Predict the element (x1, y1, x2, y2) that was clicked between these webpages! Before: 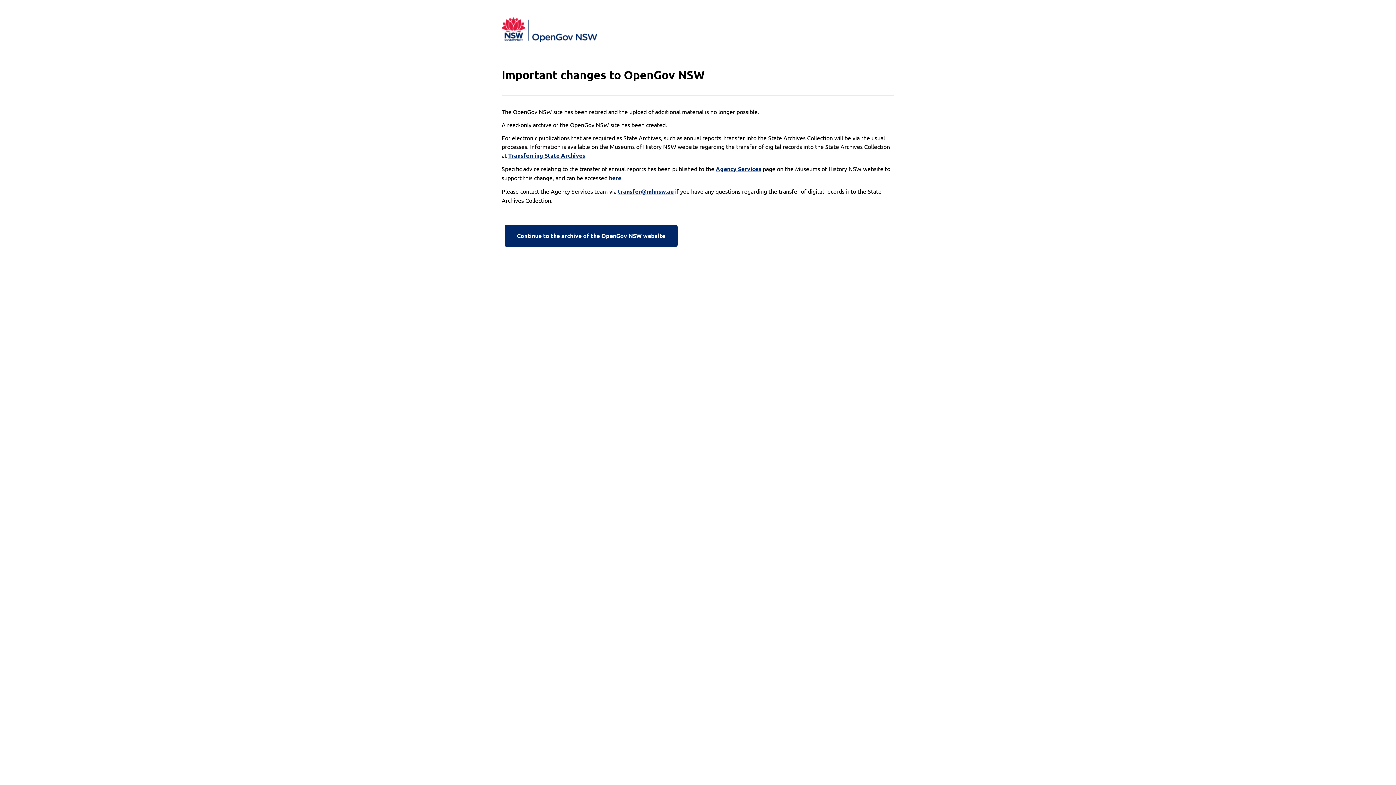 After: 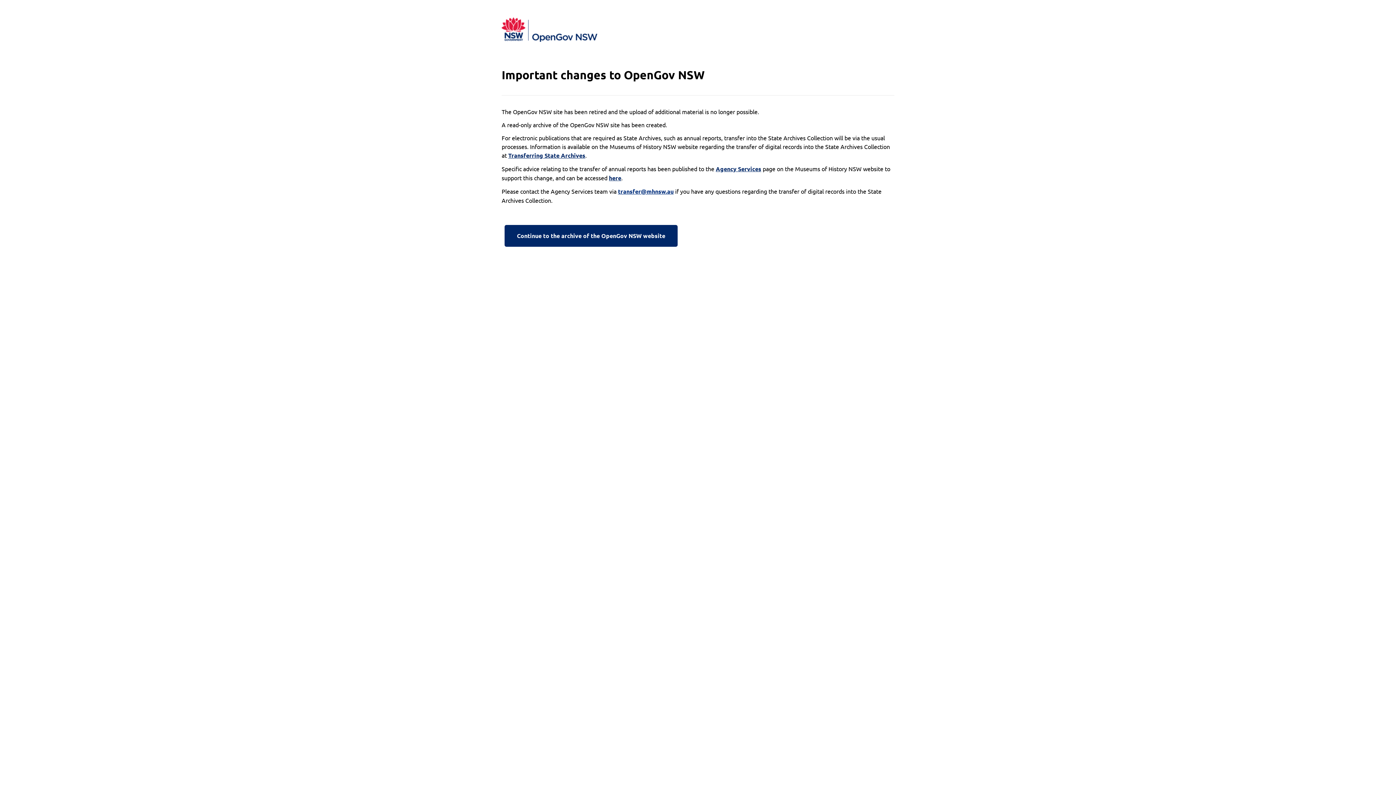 Action: bbox: (618, 187, 673, 196) label: transfer@mhnsw.au